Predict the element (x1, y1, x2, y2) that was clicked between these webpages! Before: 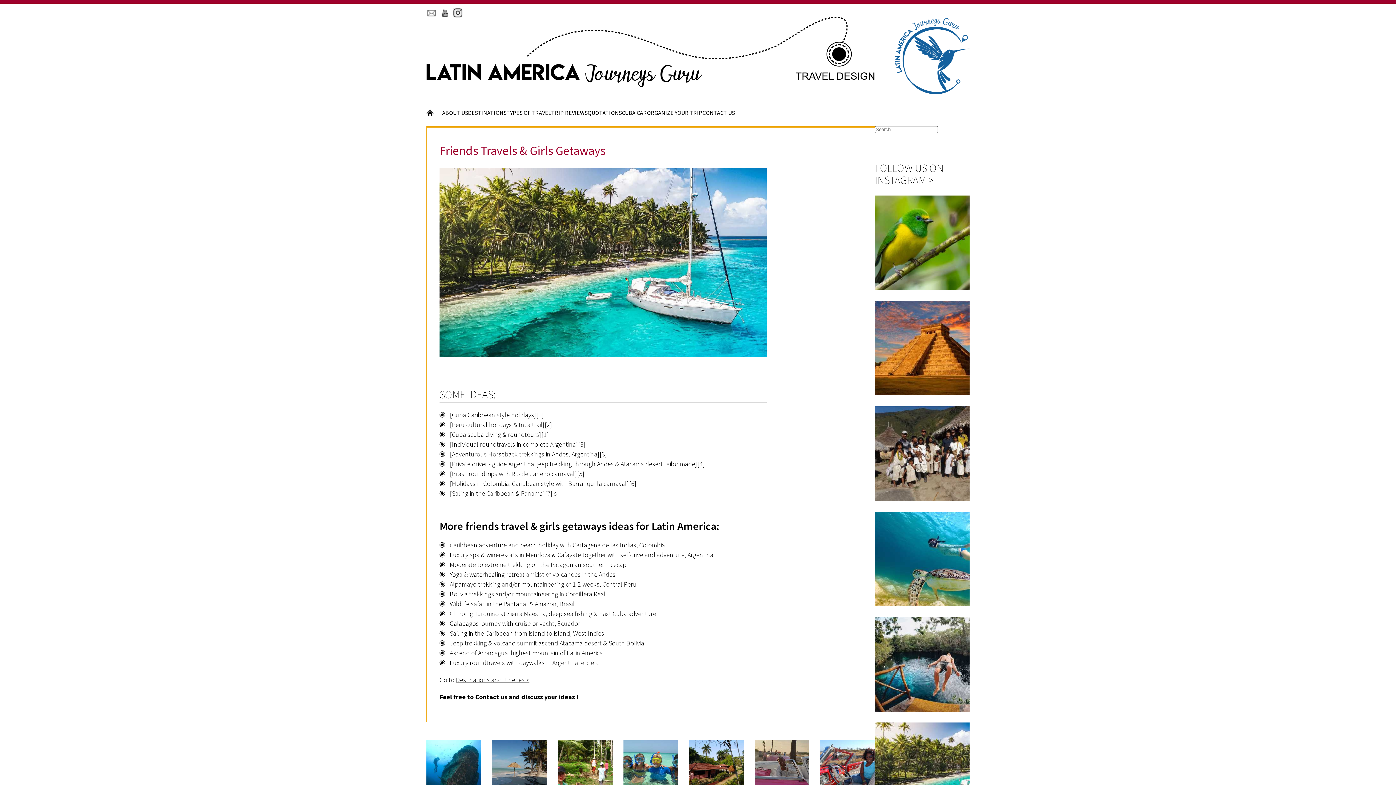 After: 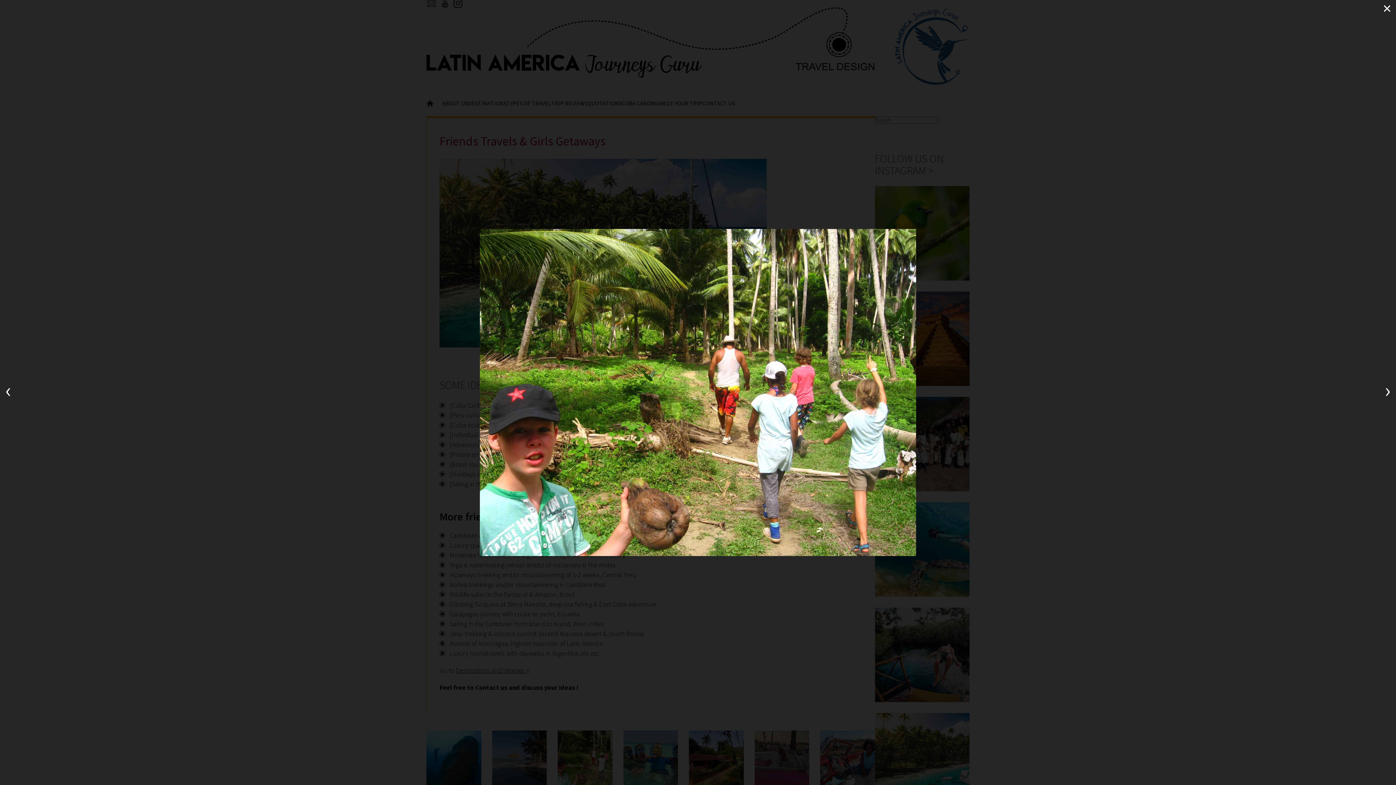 Action: bbox: (557, 740, 612, 795)